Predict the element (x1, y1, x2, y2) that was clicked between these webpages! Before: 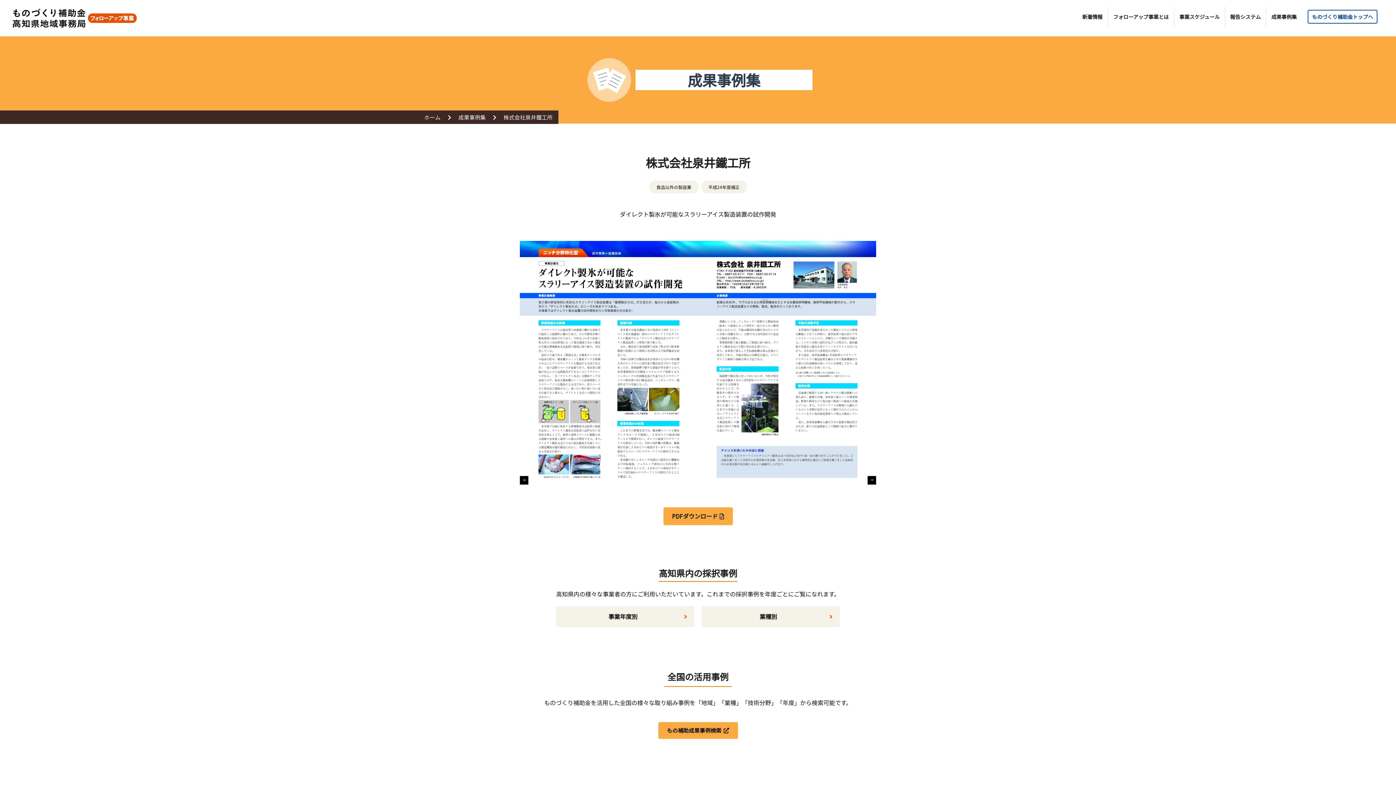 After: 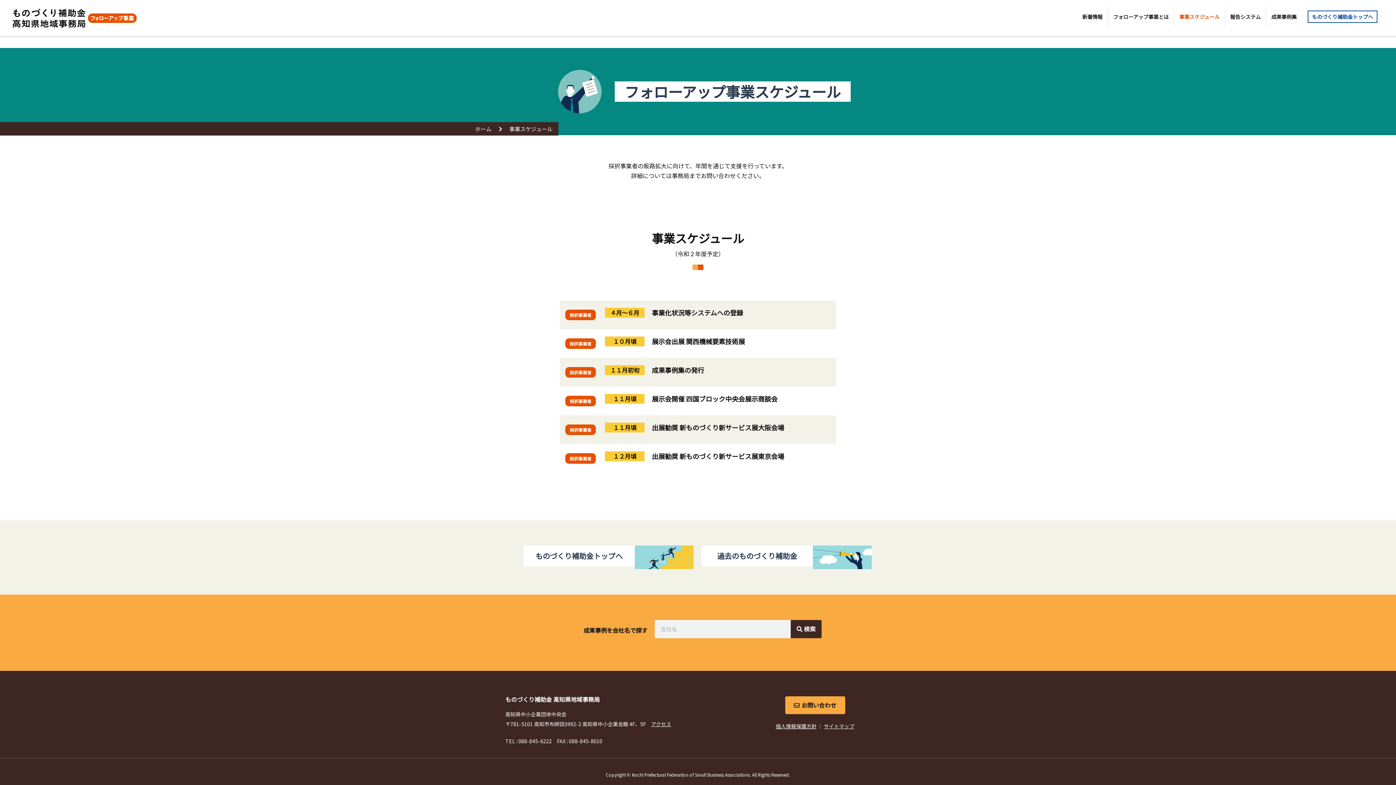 Action: bbox: (1174, 6, 1225, 26) label: 事業スケジュール